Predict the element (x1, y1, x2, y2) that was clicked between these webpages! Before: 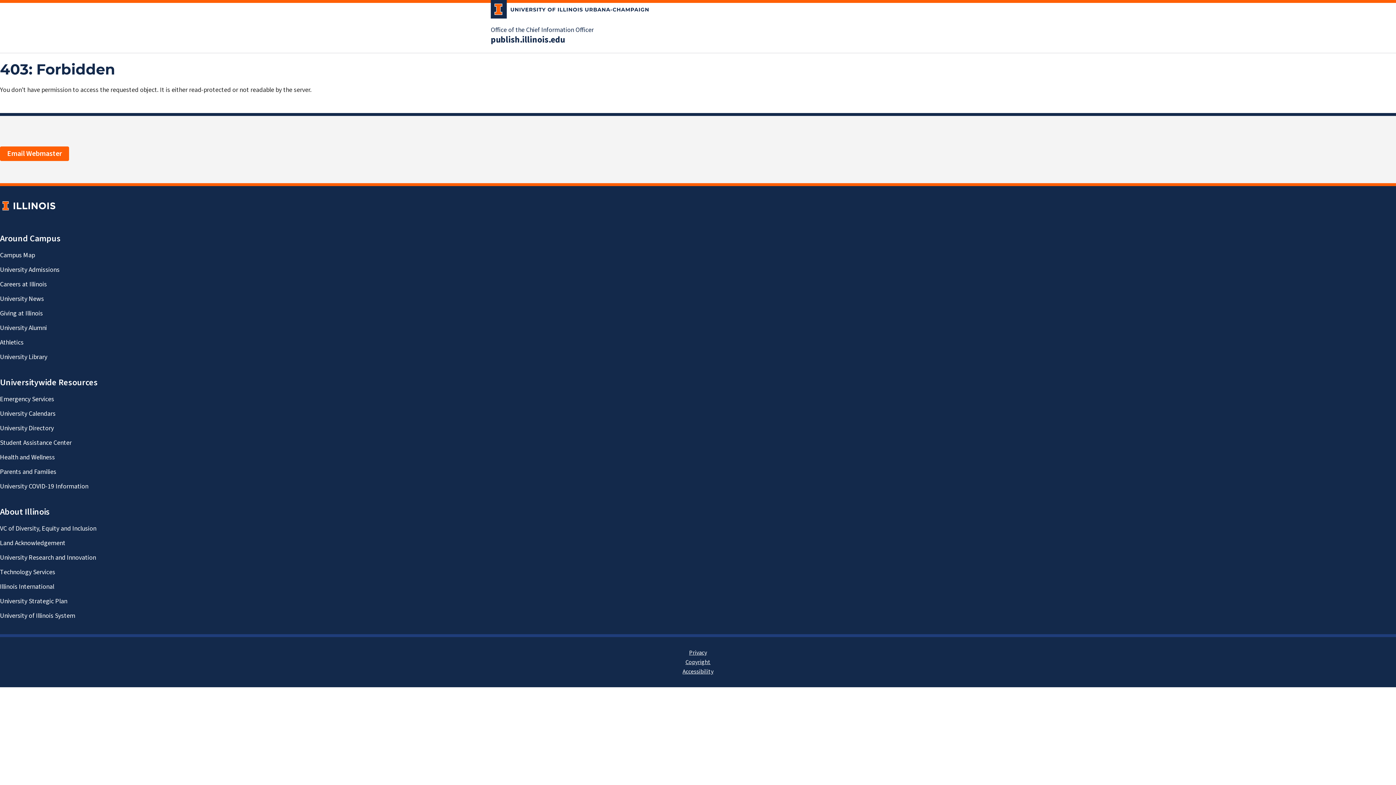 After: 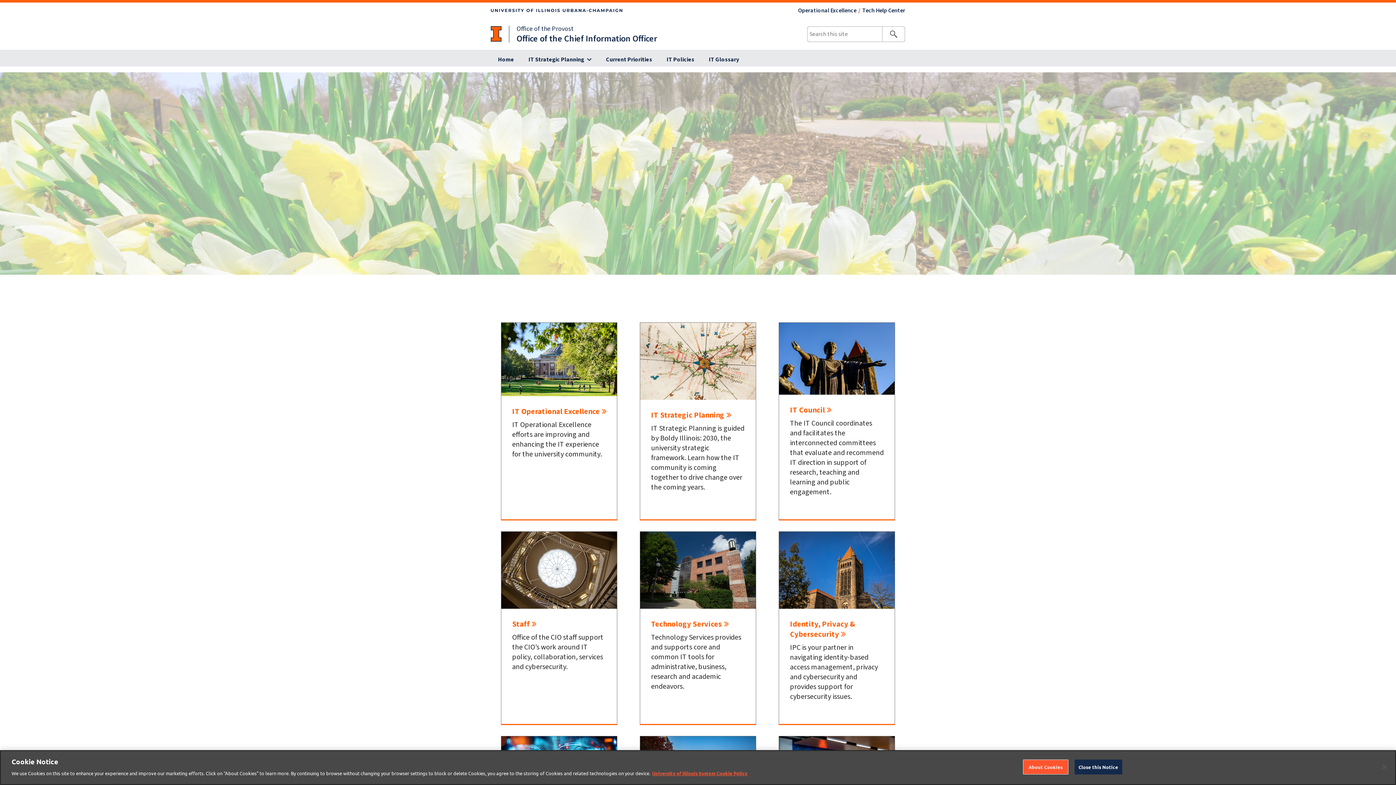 Action: label: Office of the Chief Information Officer bbox: (490, 25, 593, 34)